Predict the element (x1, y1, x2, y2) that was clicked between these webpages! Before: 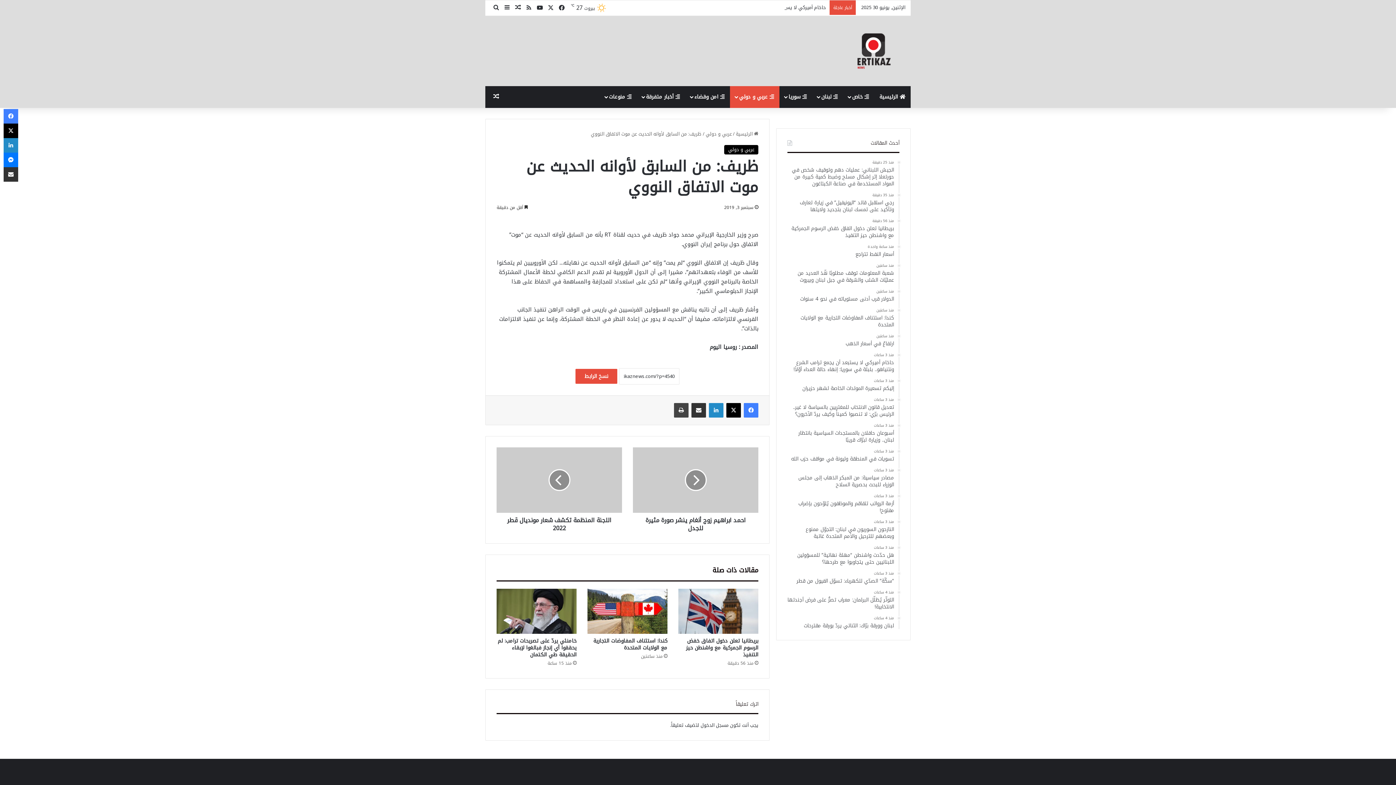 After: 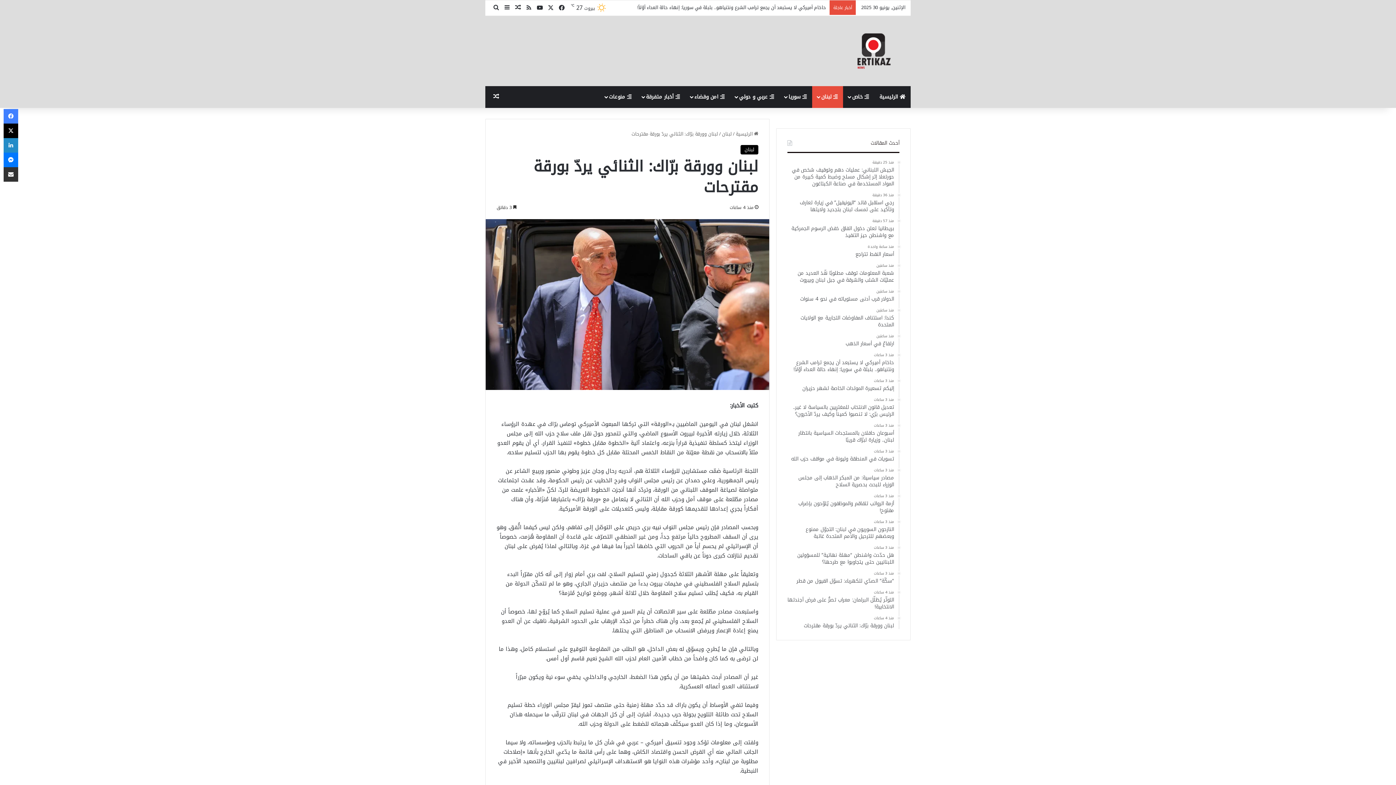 Action: label: منذ 4 ساعات
لبنان وورقة برّاك: الثنائي يردّ بورقة مقترحات bbox: (787, 616, 894, 629)